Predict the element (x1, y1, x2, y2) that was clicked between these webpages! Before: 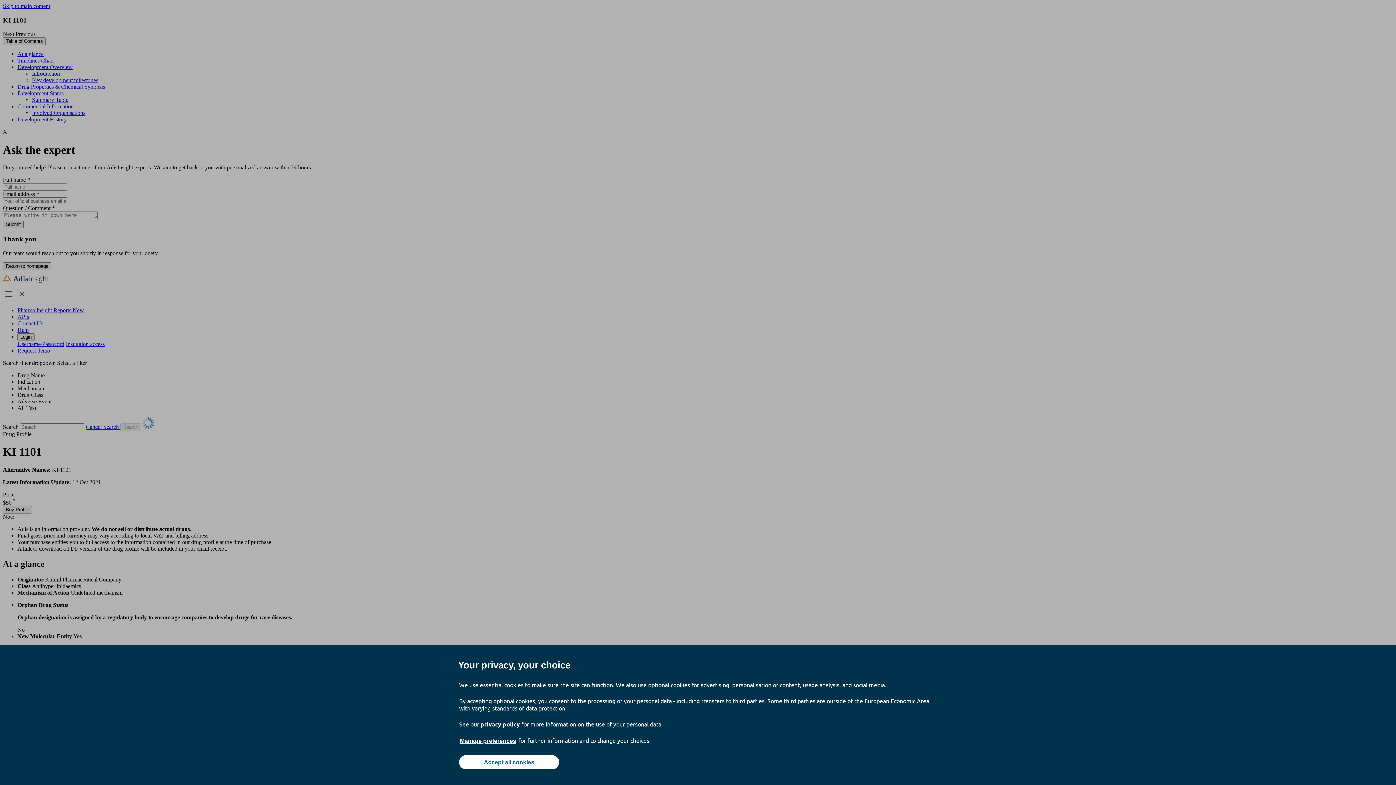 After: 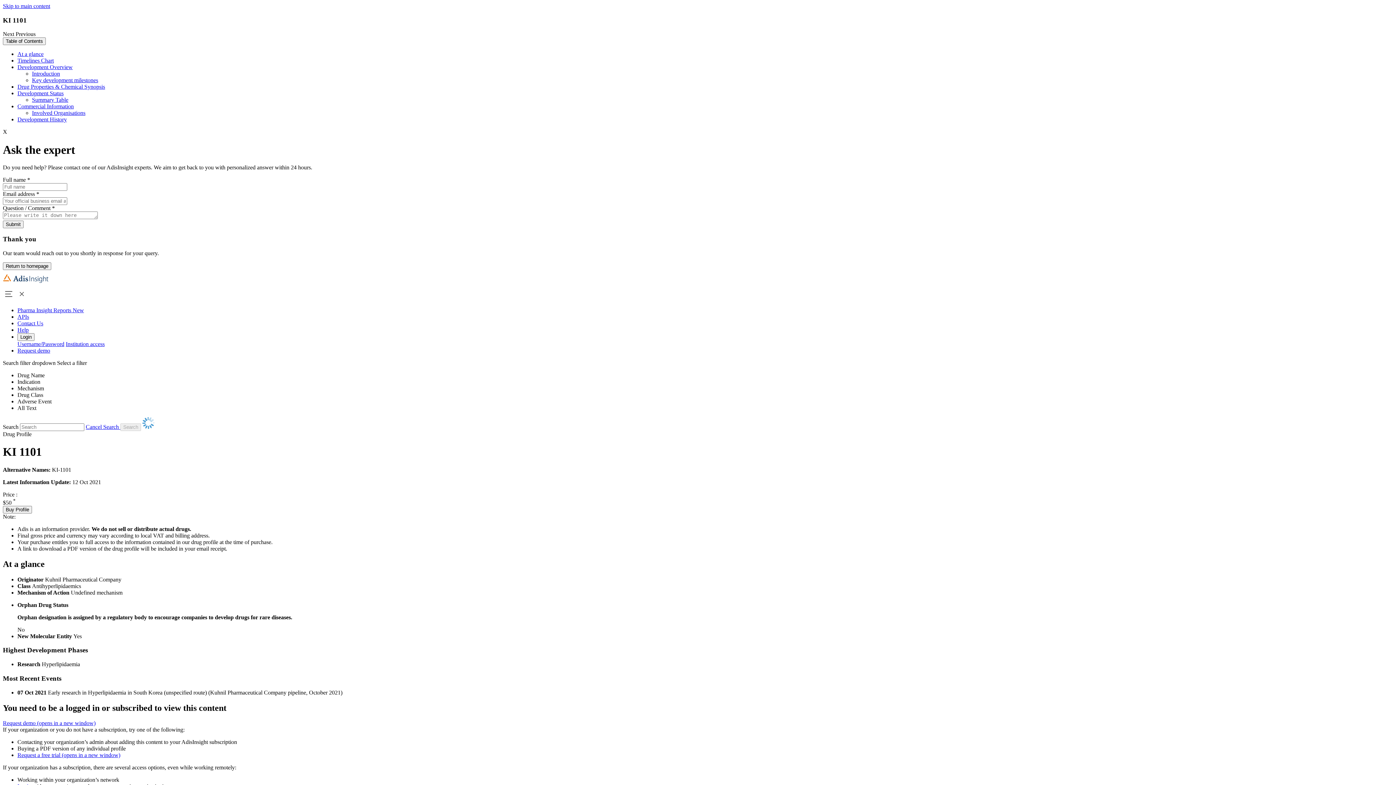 Action: bbox: (459, 755, 559, 769) label: Accept all cookies